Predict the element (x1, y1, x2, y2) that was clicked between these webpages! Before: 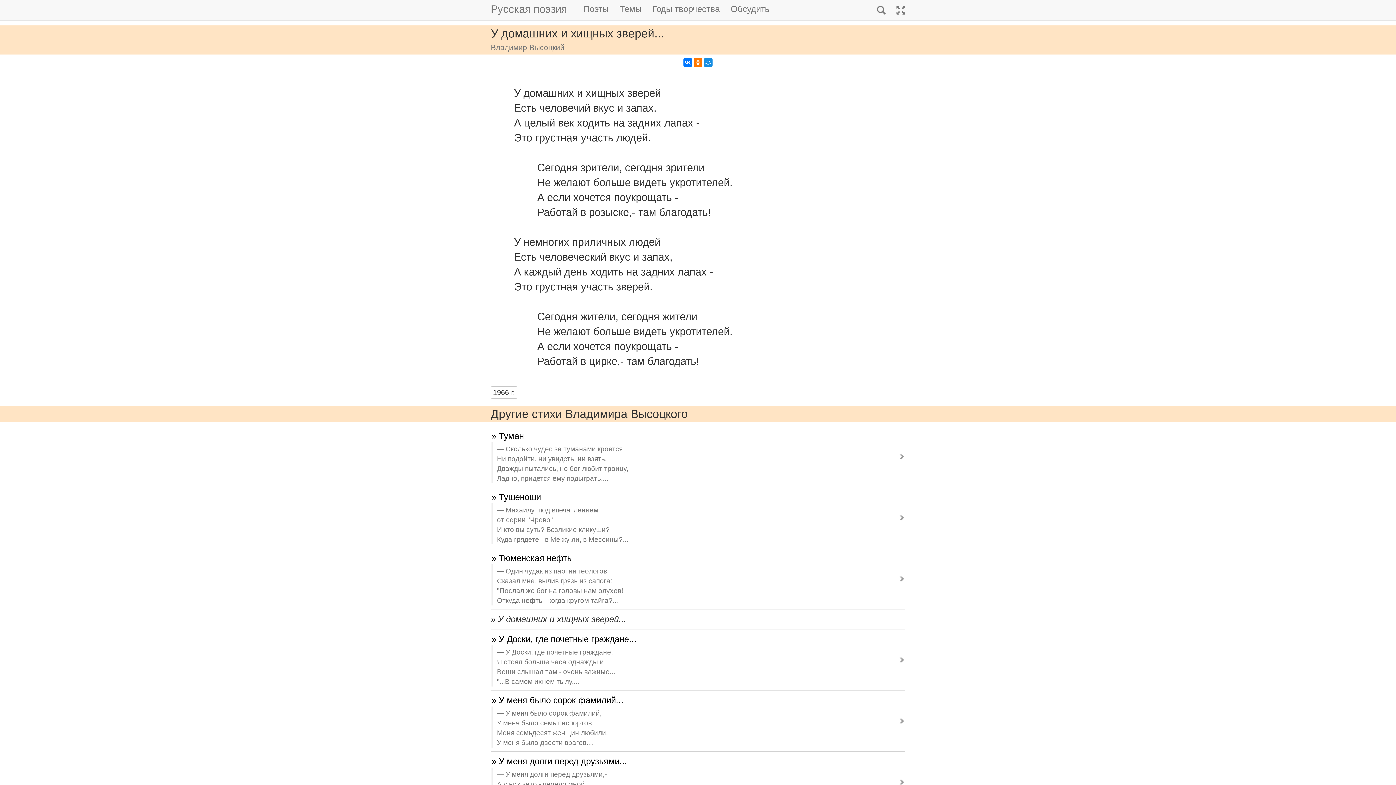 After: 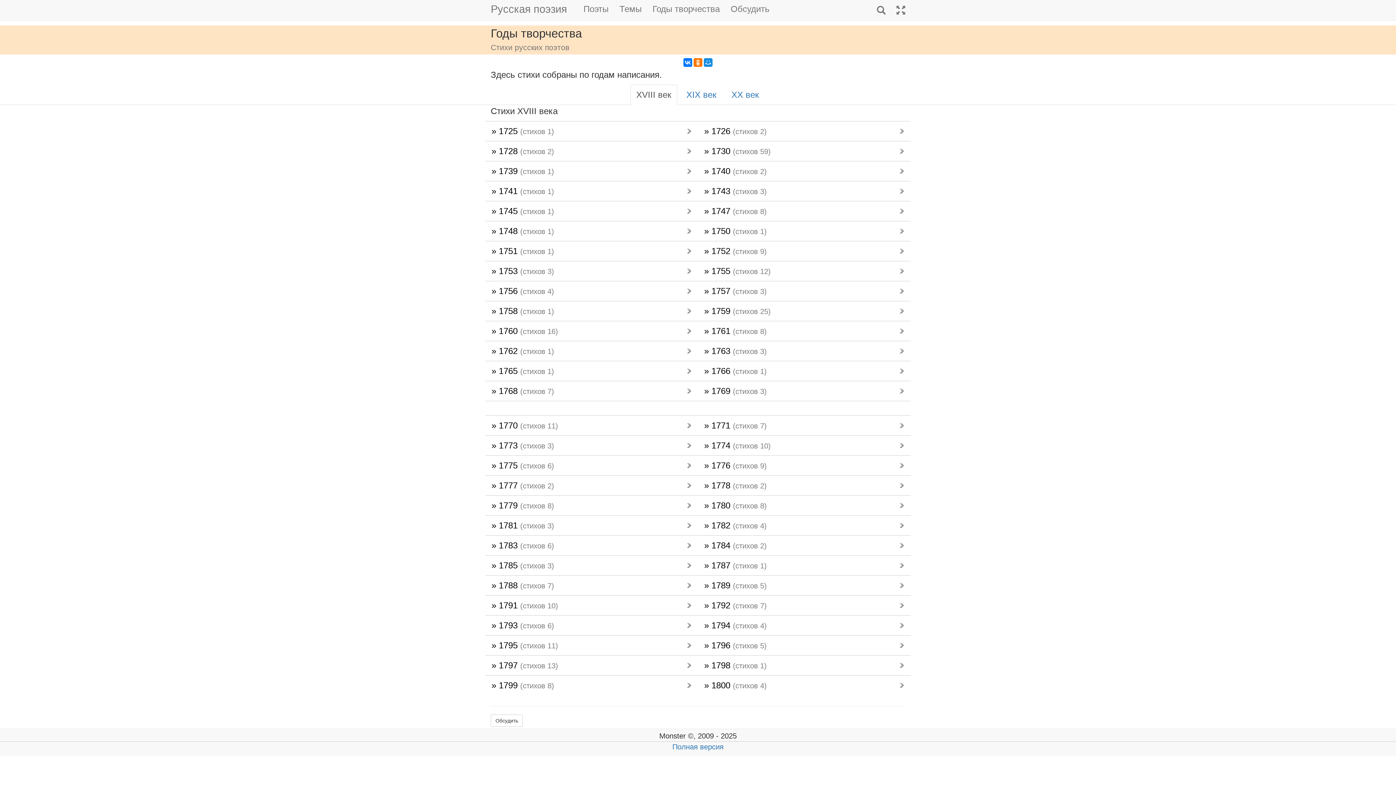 Action: label: Годы творчества bbox: (647, 0, 725, 18)